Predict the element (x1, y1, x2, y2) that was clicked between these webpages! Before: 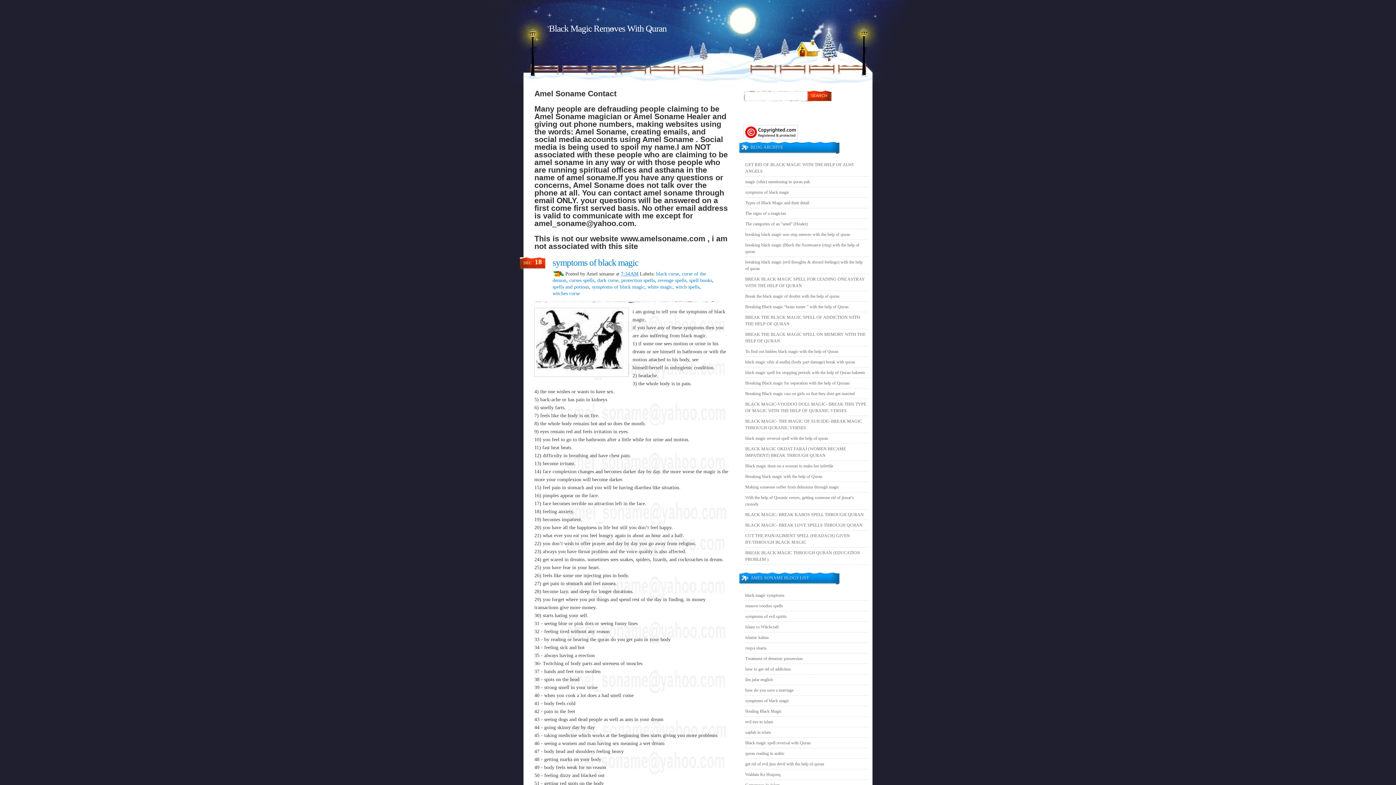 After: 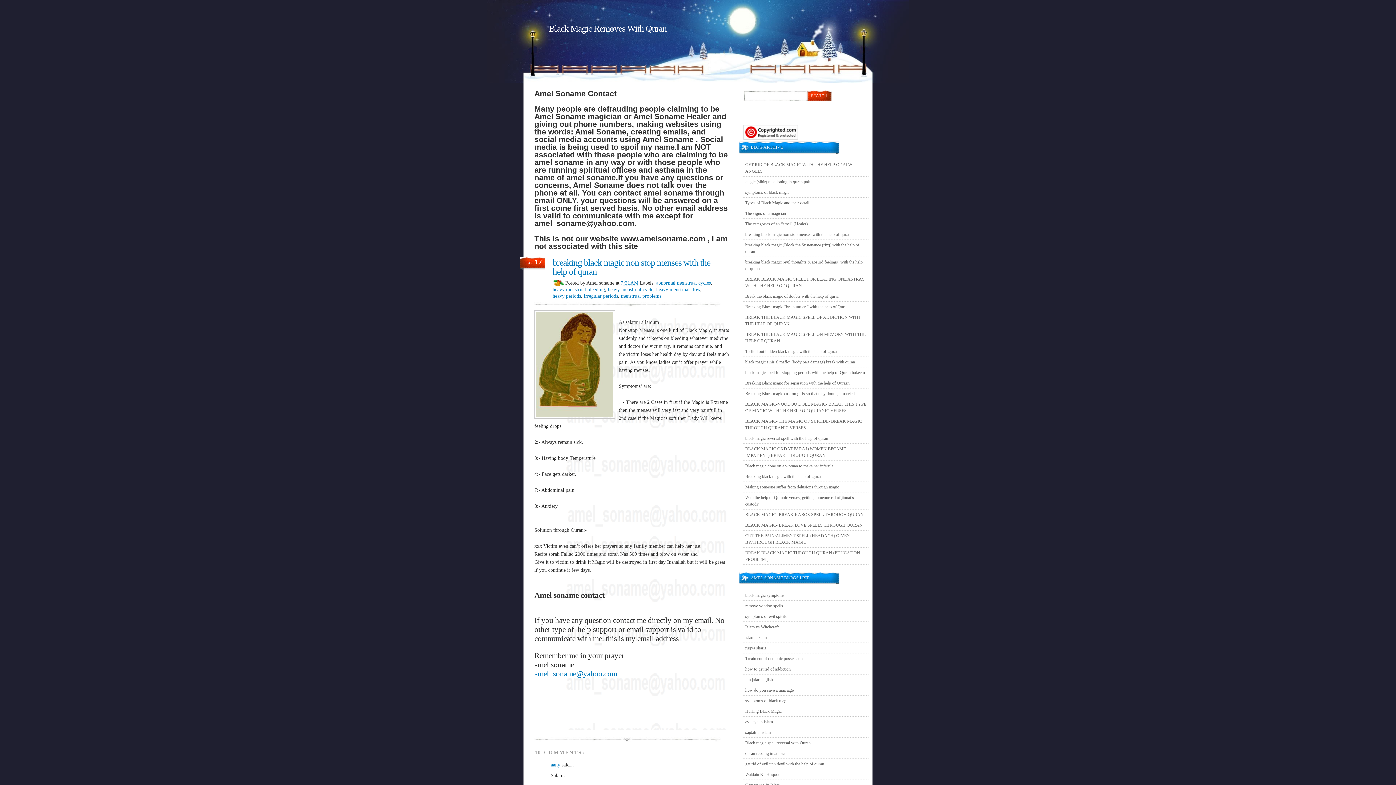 Action: label: breaking black magic non stop menses with the help of quran bbox: (745, 232, 850, 237)